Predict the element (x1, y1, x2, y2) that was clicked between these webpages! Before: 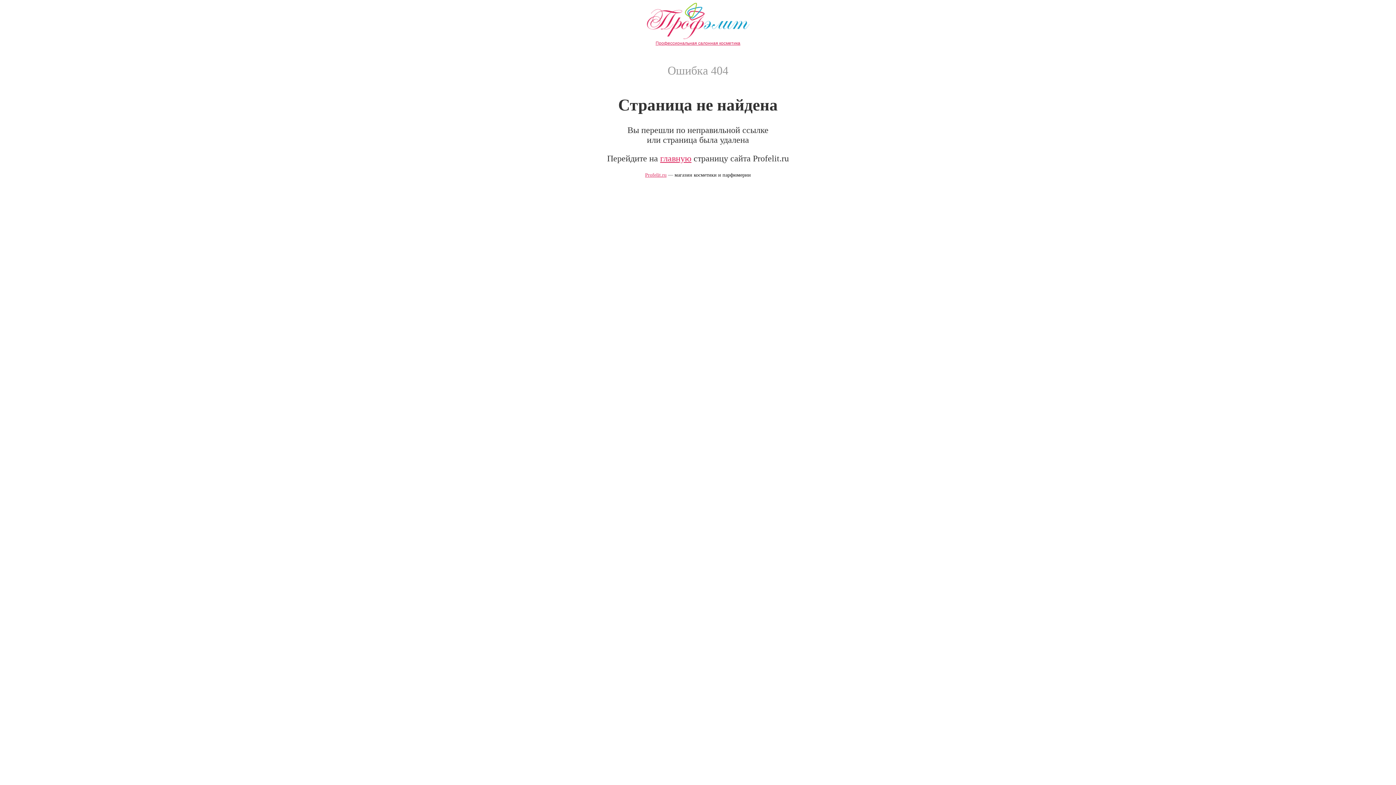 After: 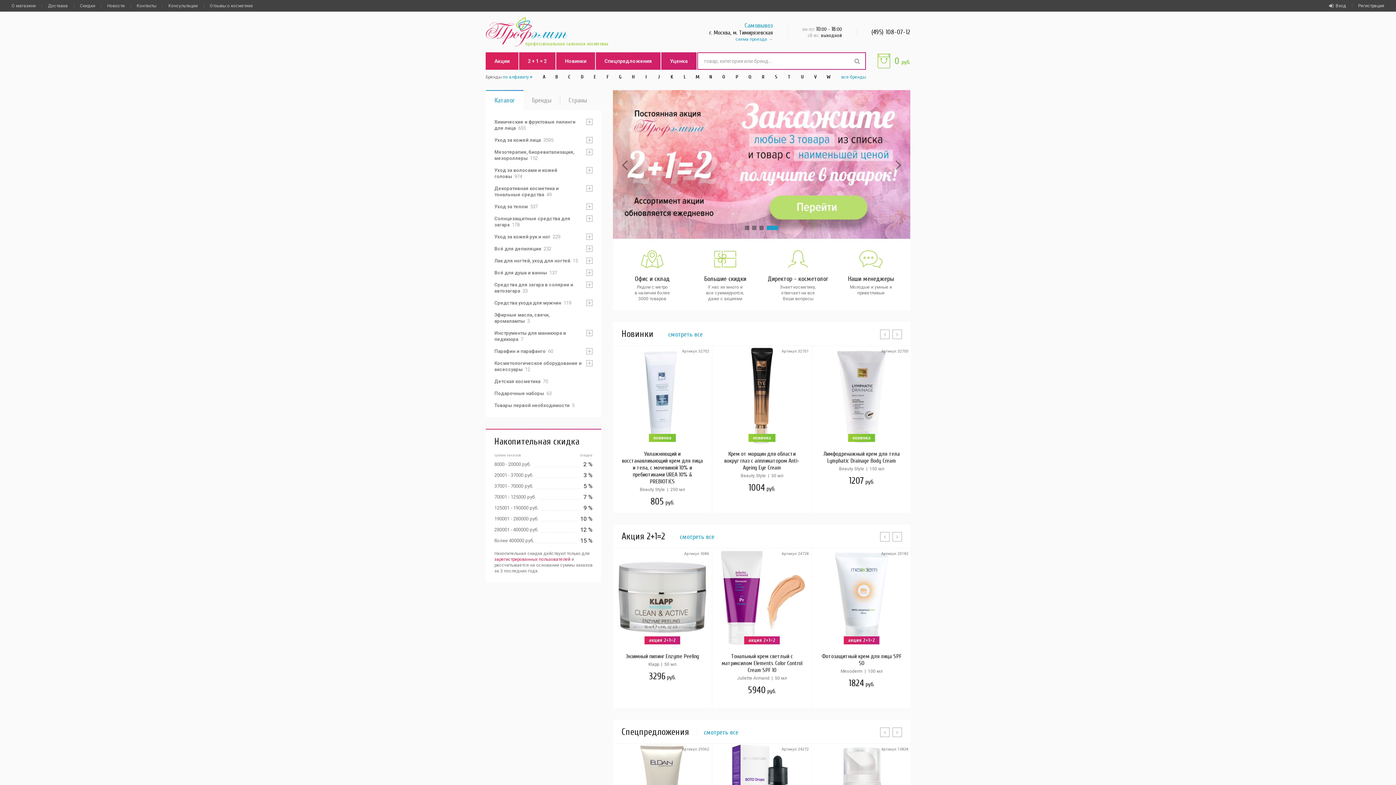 Action: label: Профессиональная салонная косметика bbox: (2, 34, 1393, 45)